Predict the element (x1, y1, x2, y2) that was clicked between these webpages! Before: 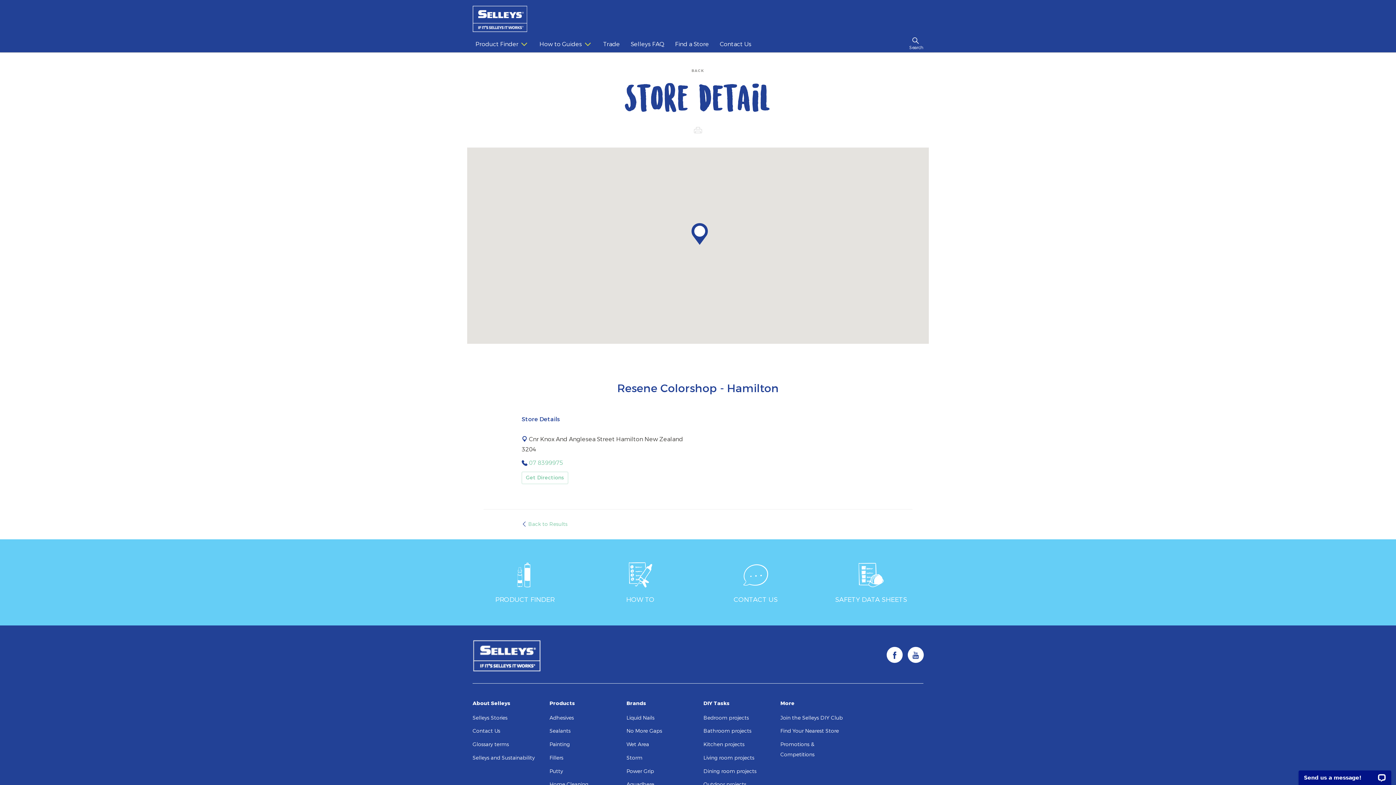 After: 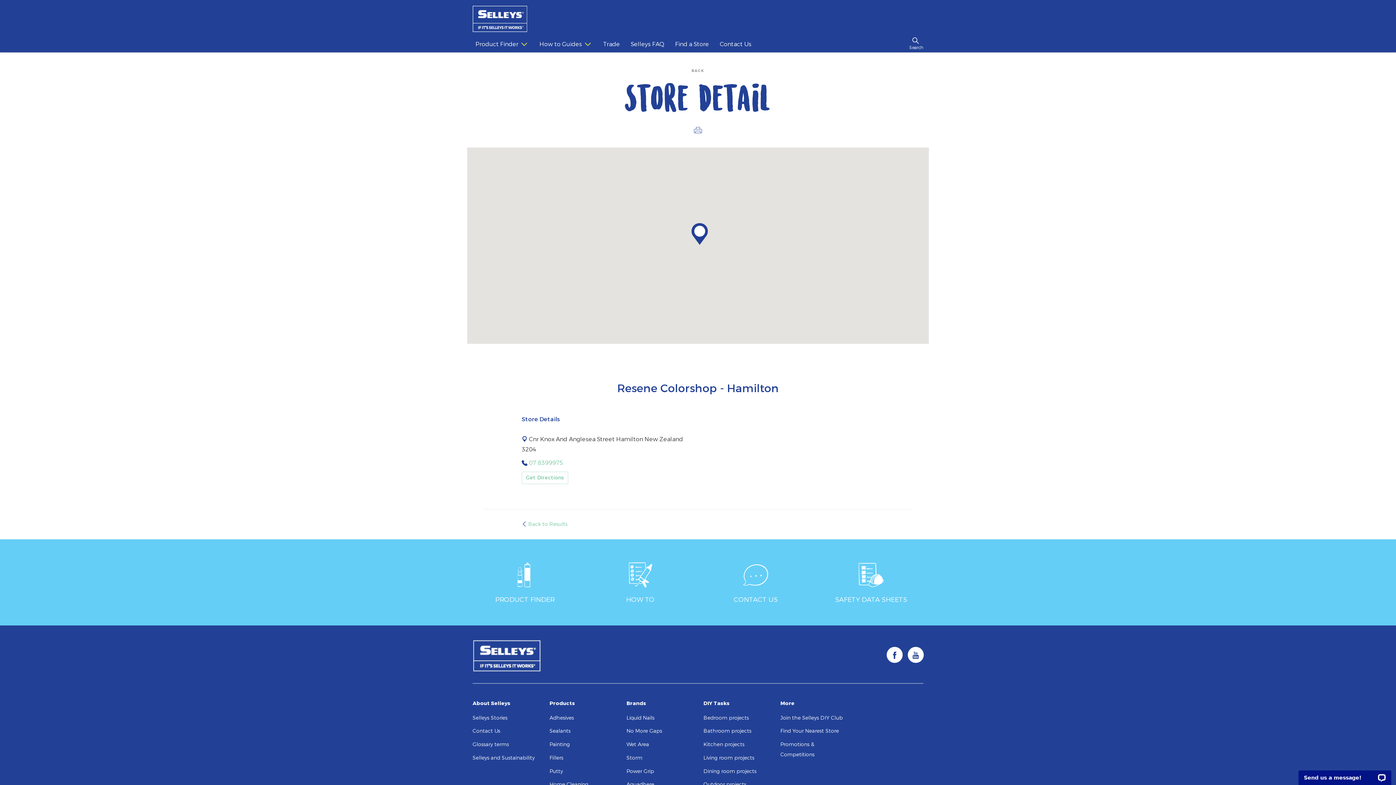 Action: bbox: (694, 123, 702, 136)